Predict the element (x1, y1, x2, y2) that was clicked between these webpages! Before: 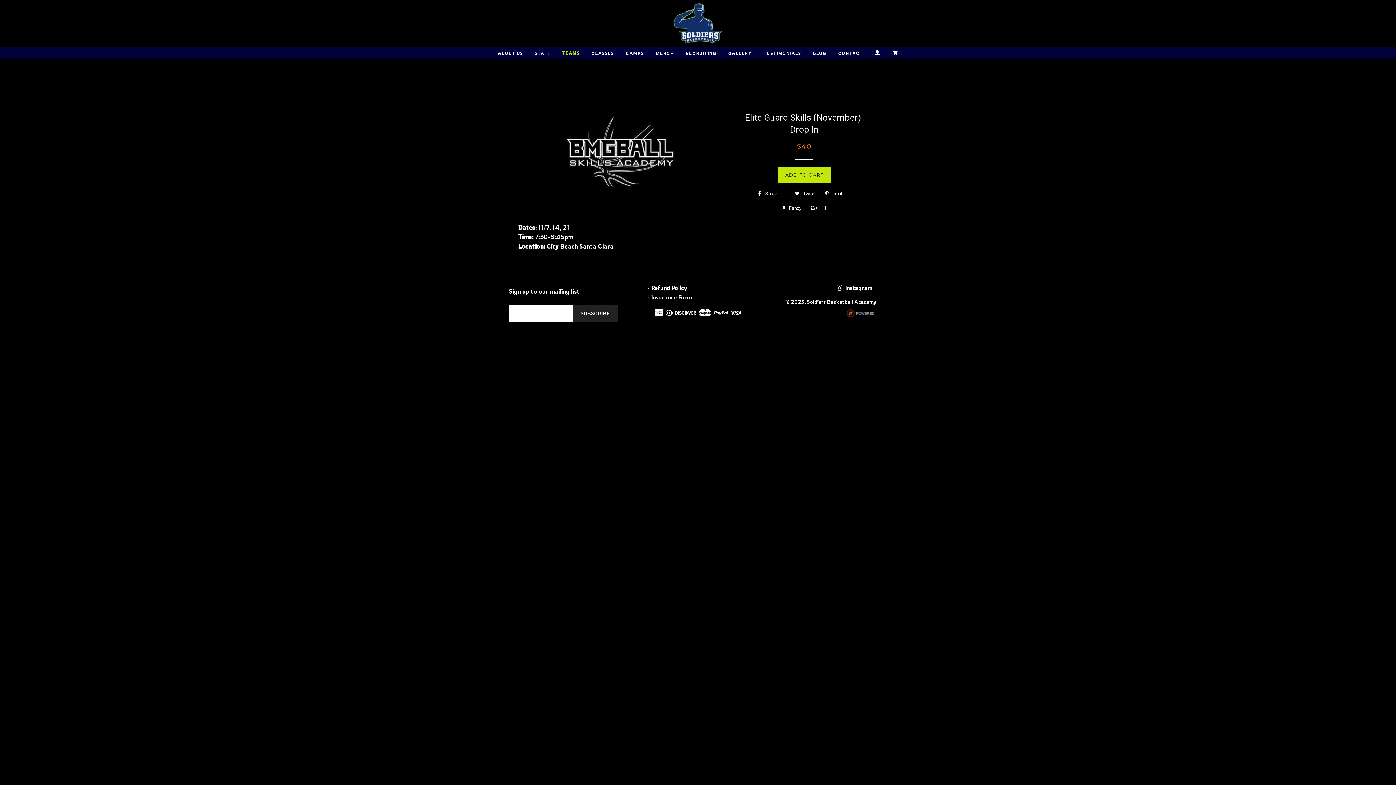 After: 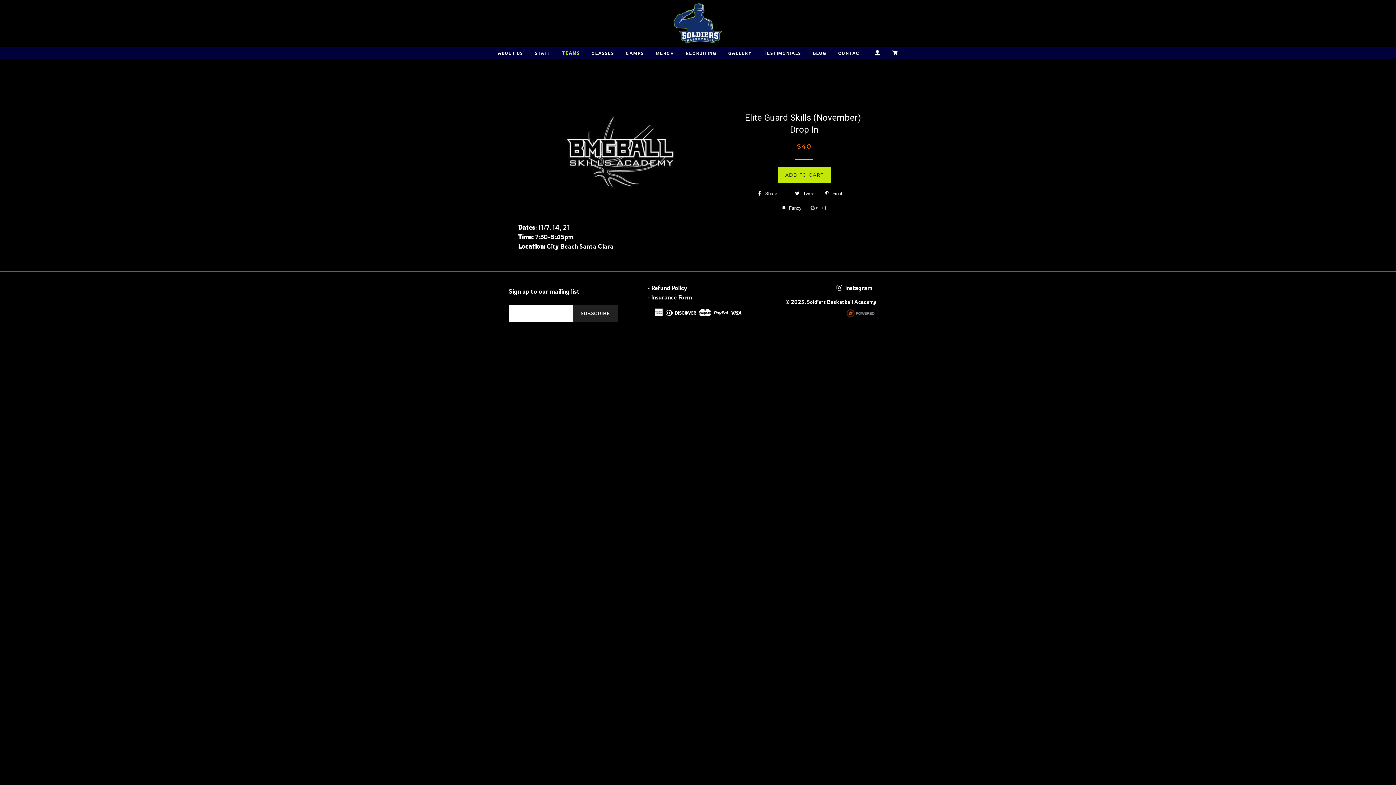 Action: bbox: (806, 202, 830, 213) label:  +1
+1 on Google Plus